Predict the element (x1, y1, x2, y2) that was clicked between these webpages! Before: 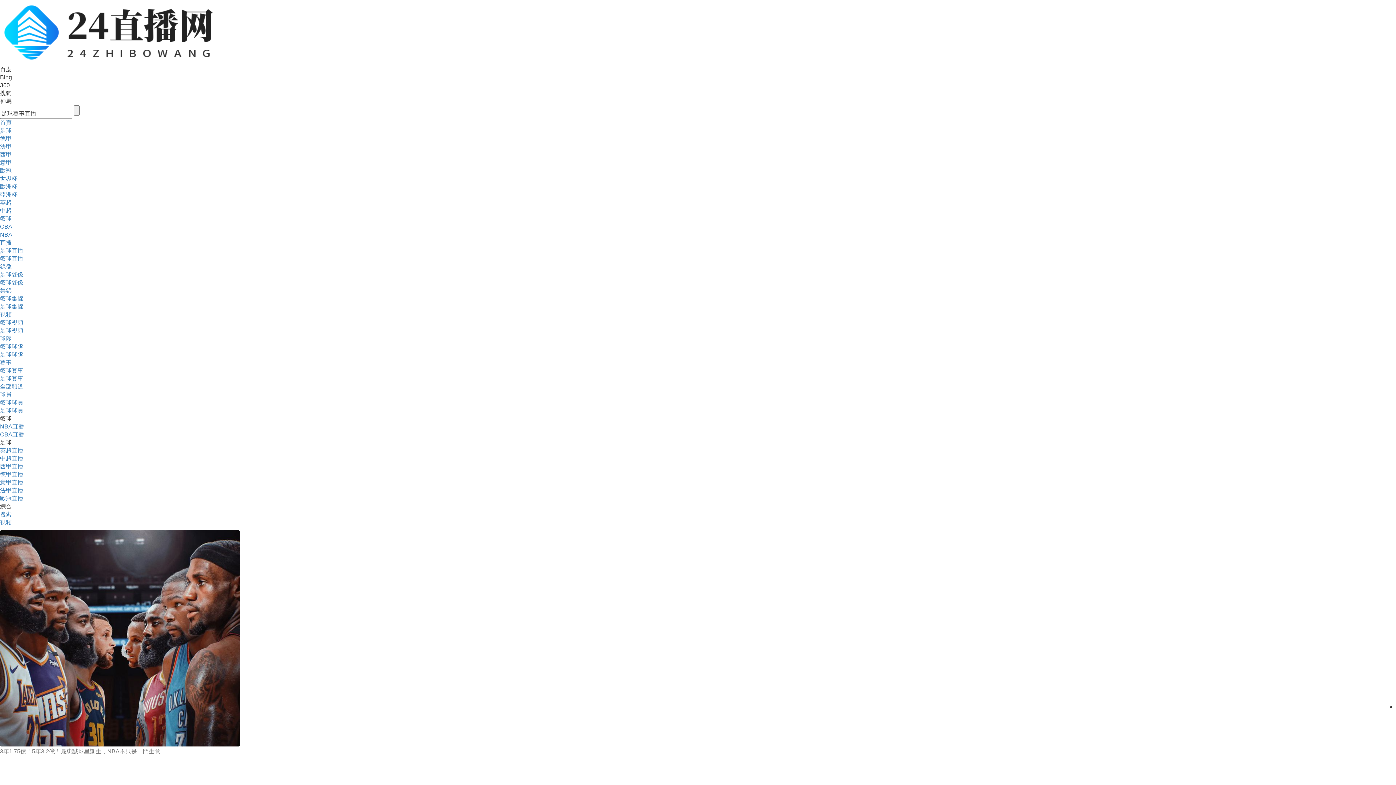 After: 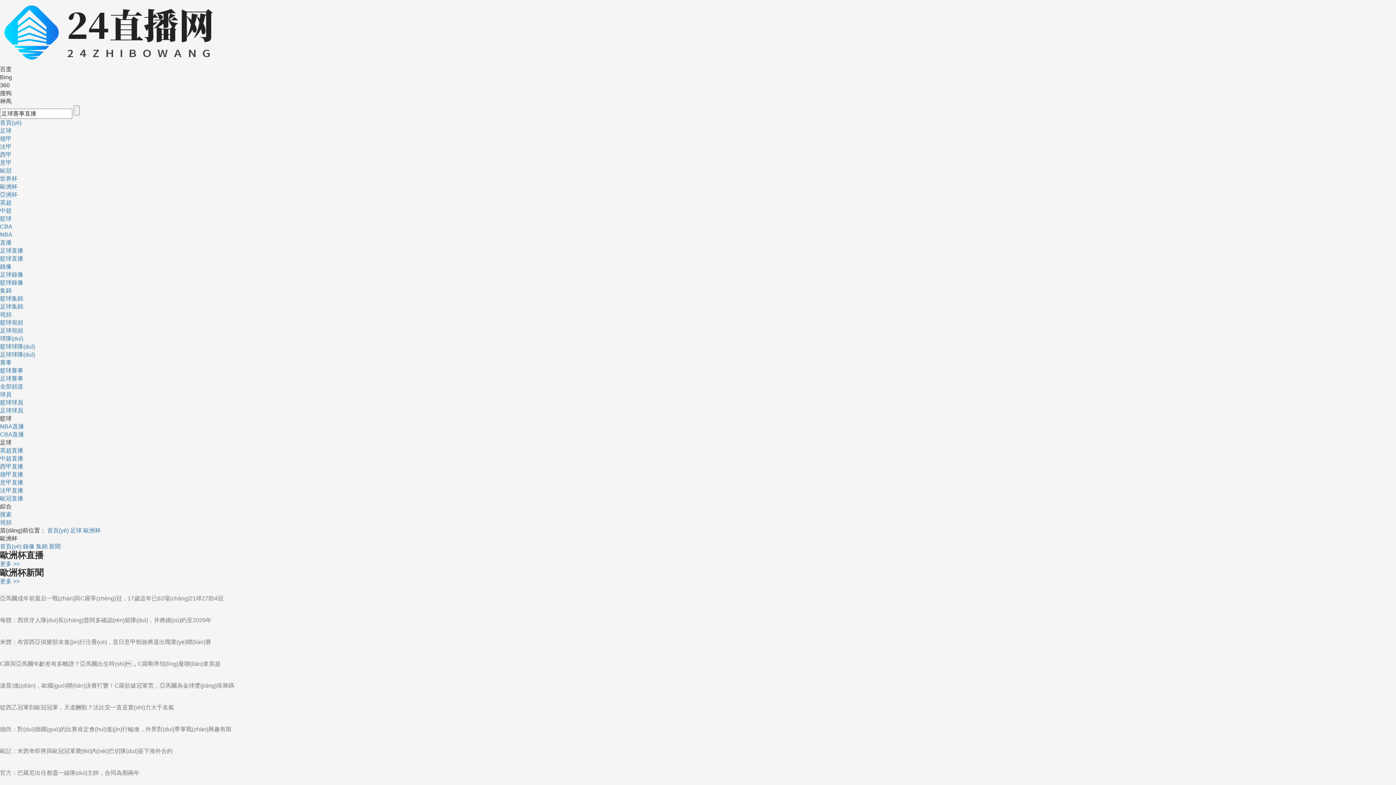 Action: label: 歐洲杯 bbox: (0, 183, 17, 189)